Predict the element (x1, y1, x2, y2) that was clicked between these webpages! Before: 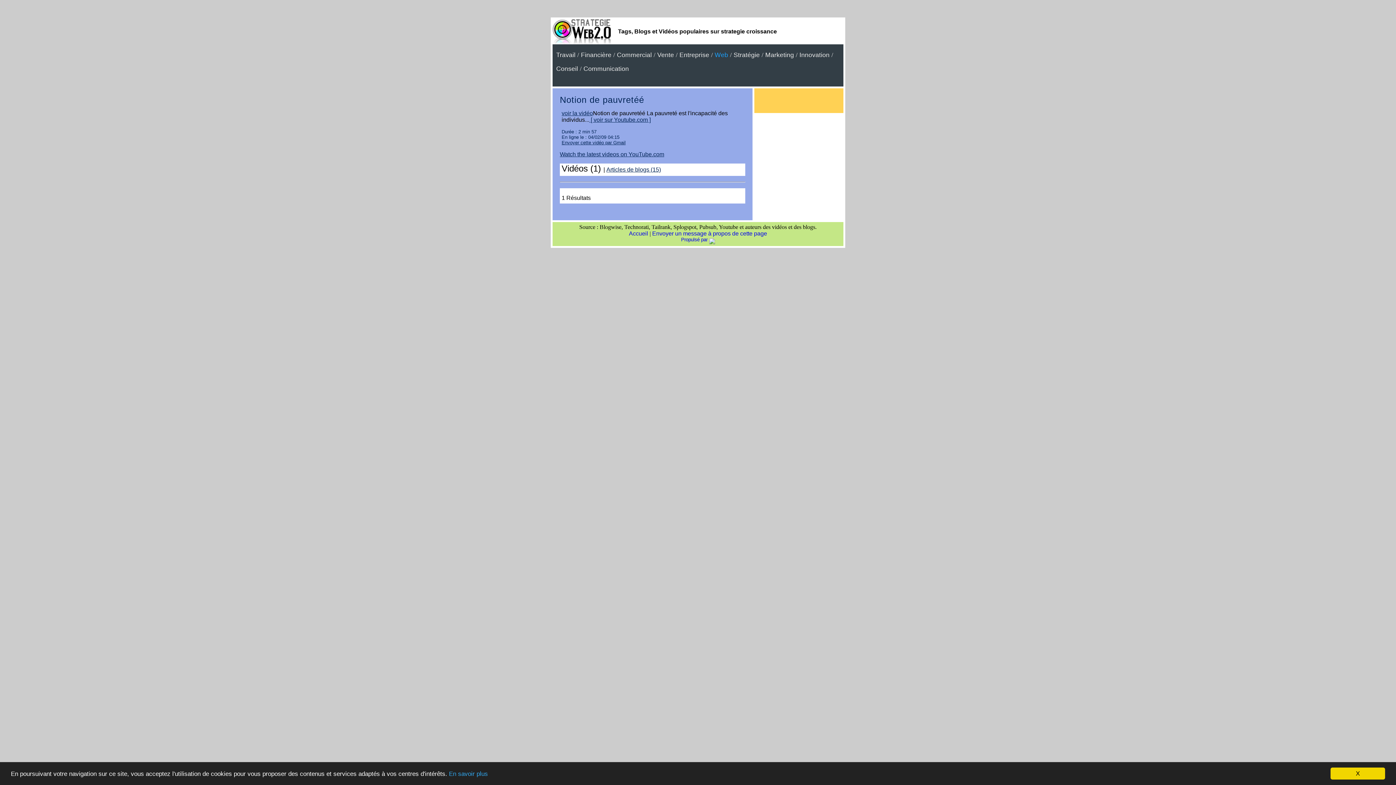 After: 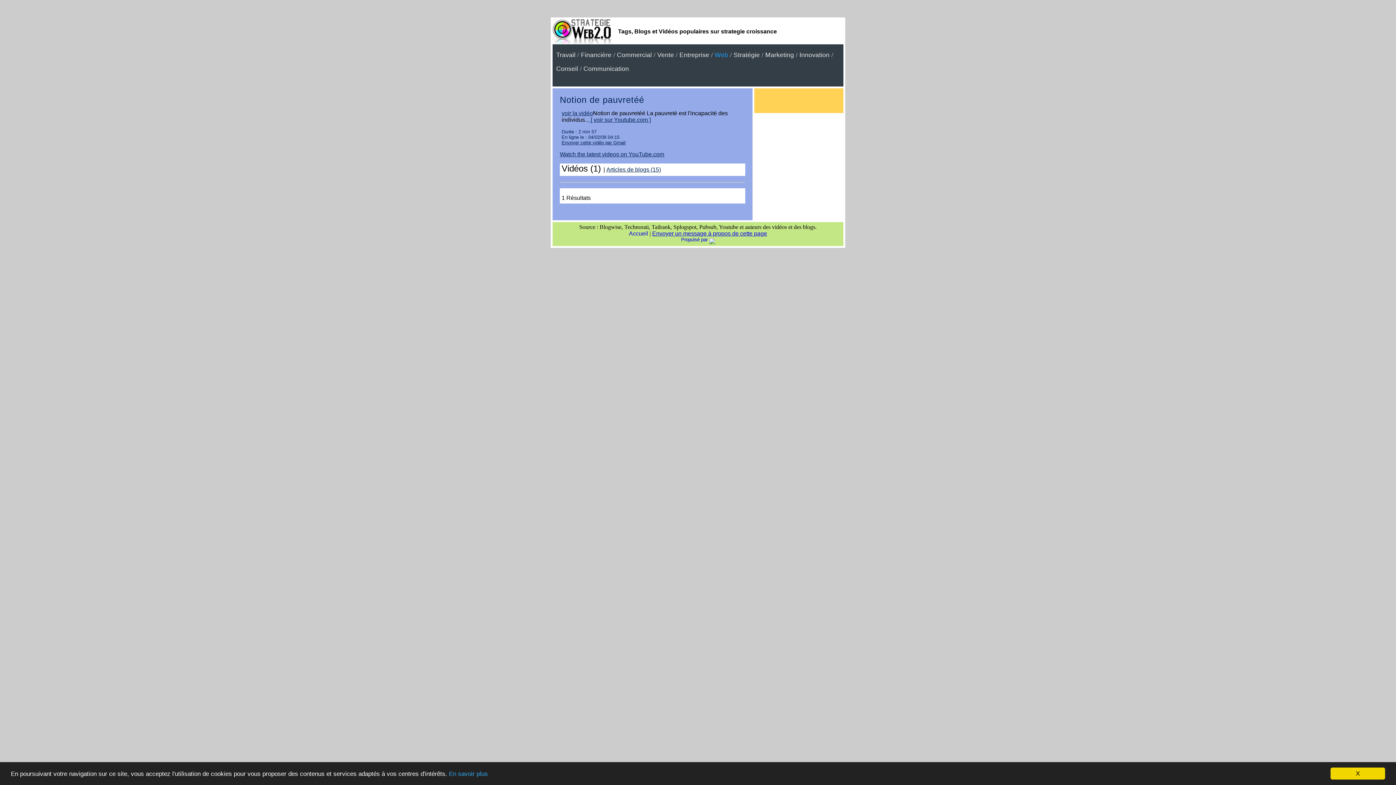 Action: label: Envoyer un message à propos de cette page bbox: (652, 230, 767, 236)